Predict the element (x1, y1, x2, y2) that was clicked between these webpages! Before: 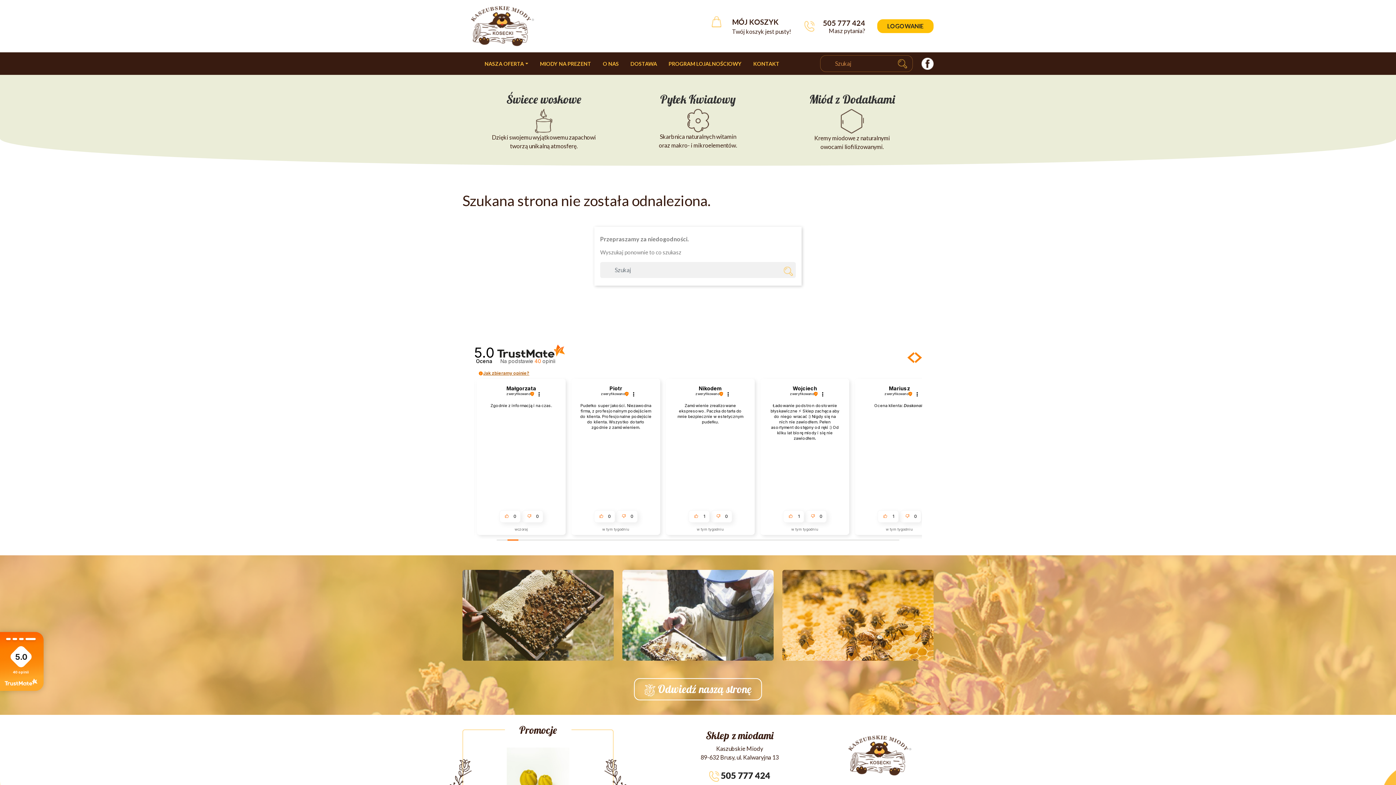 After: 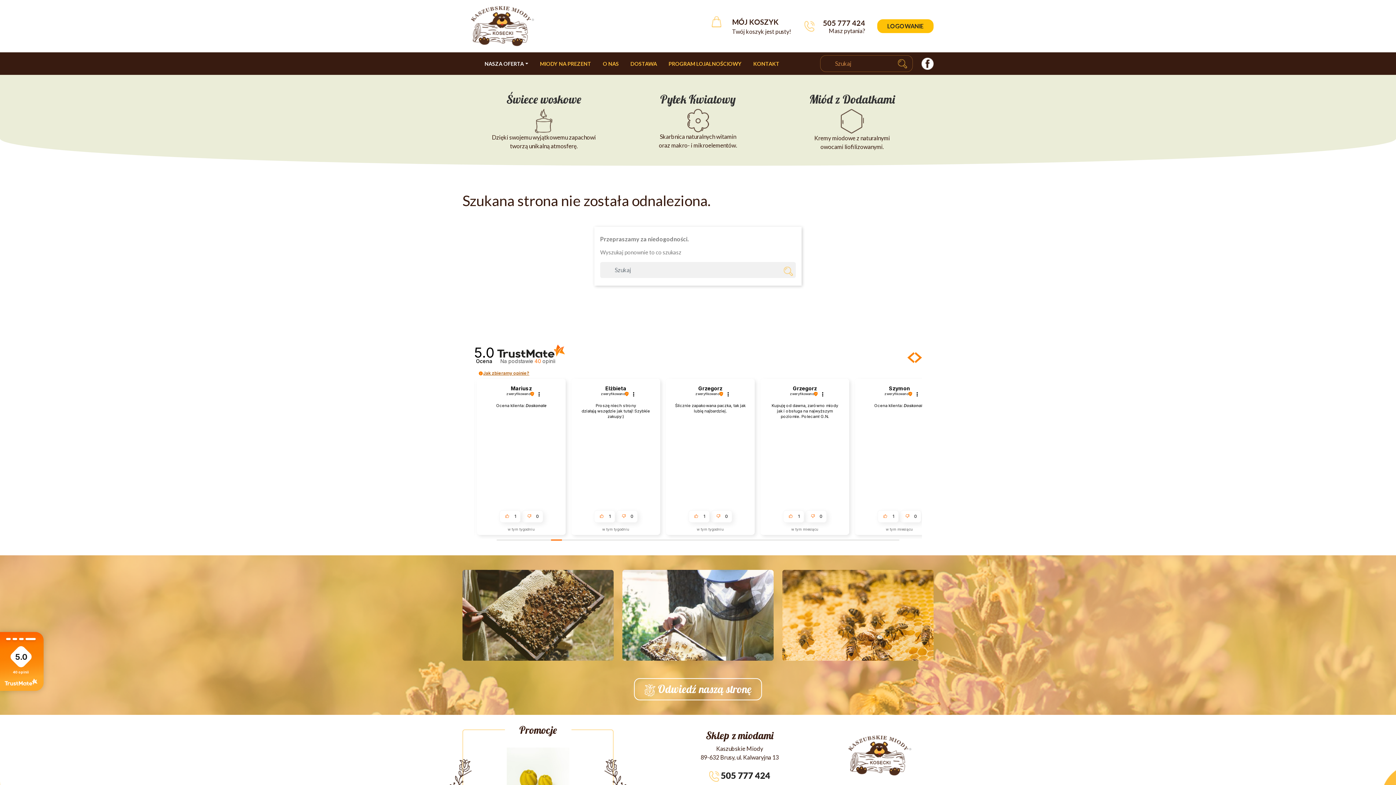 Action: label: NASZA OFERTA bbox: (481, 57, 531, 69)